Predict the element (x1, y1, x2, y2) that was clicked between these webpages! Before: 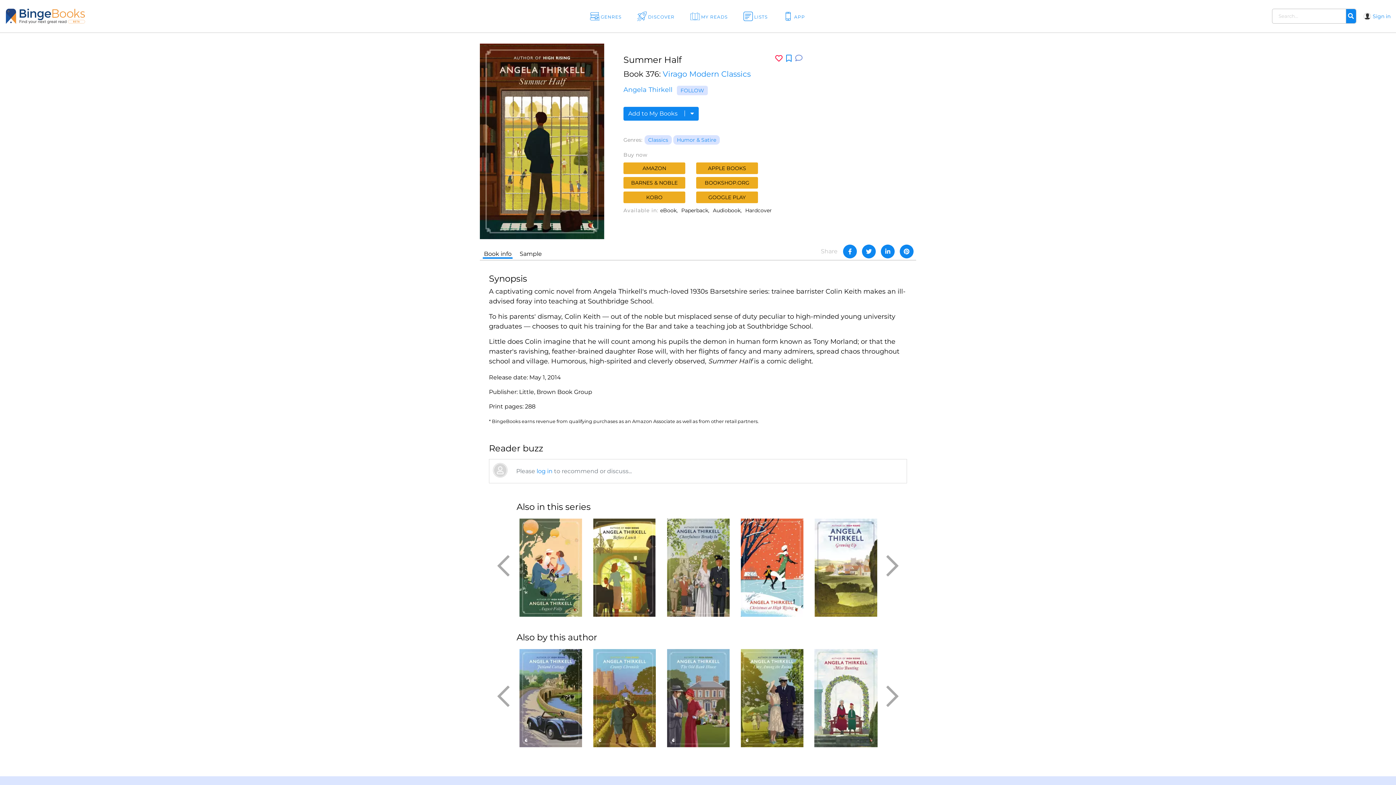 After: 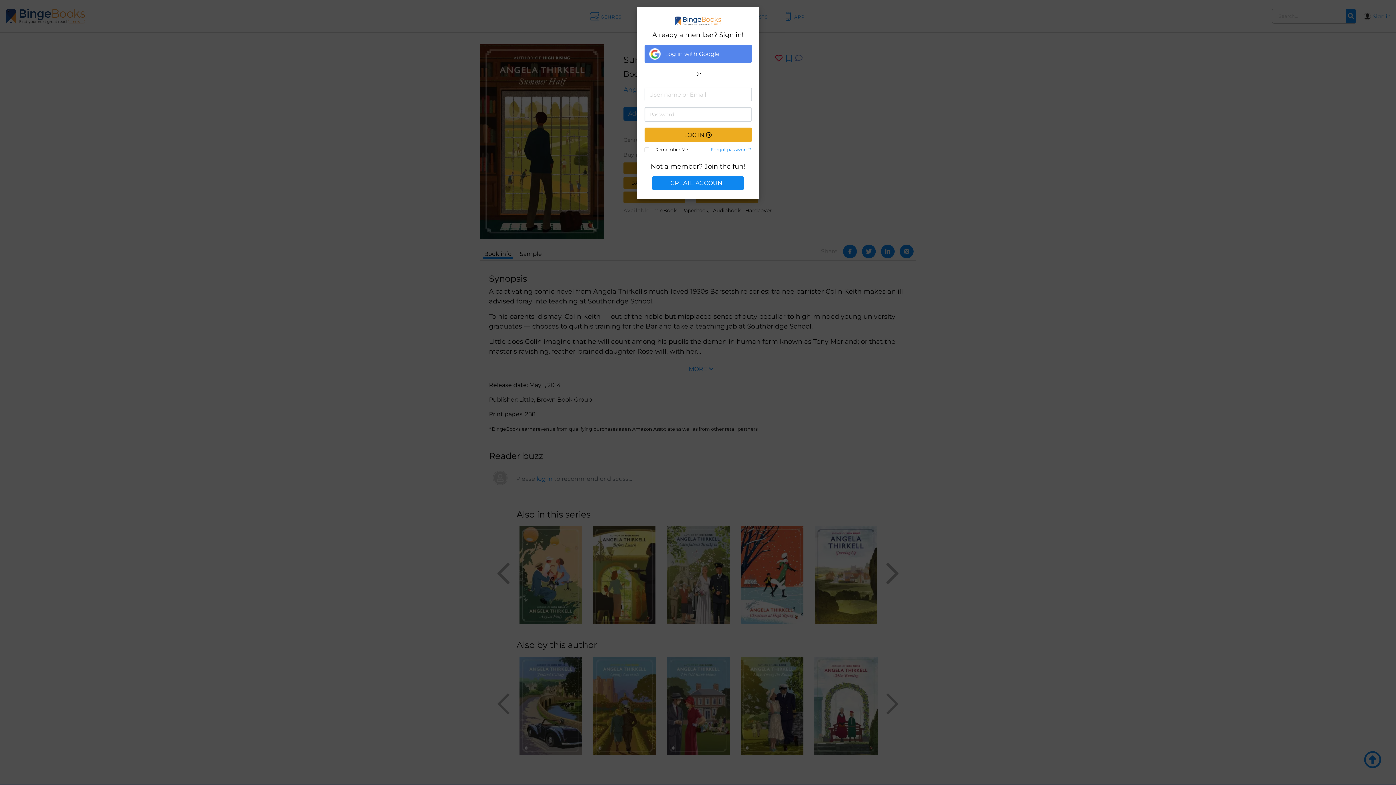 Action: bbox: (536, 467, 552, 474) label: log in